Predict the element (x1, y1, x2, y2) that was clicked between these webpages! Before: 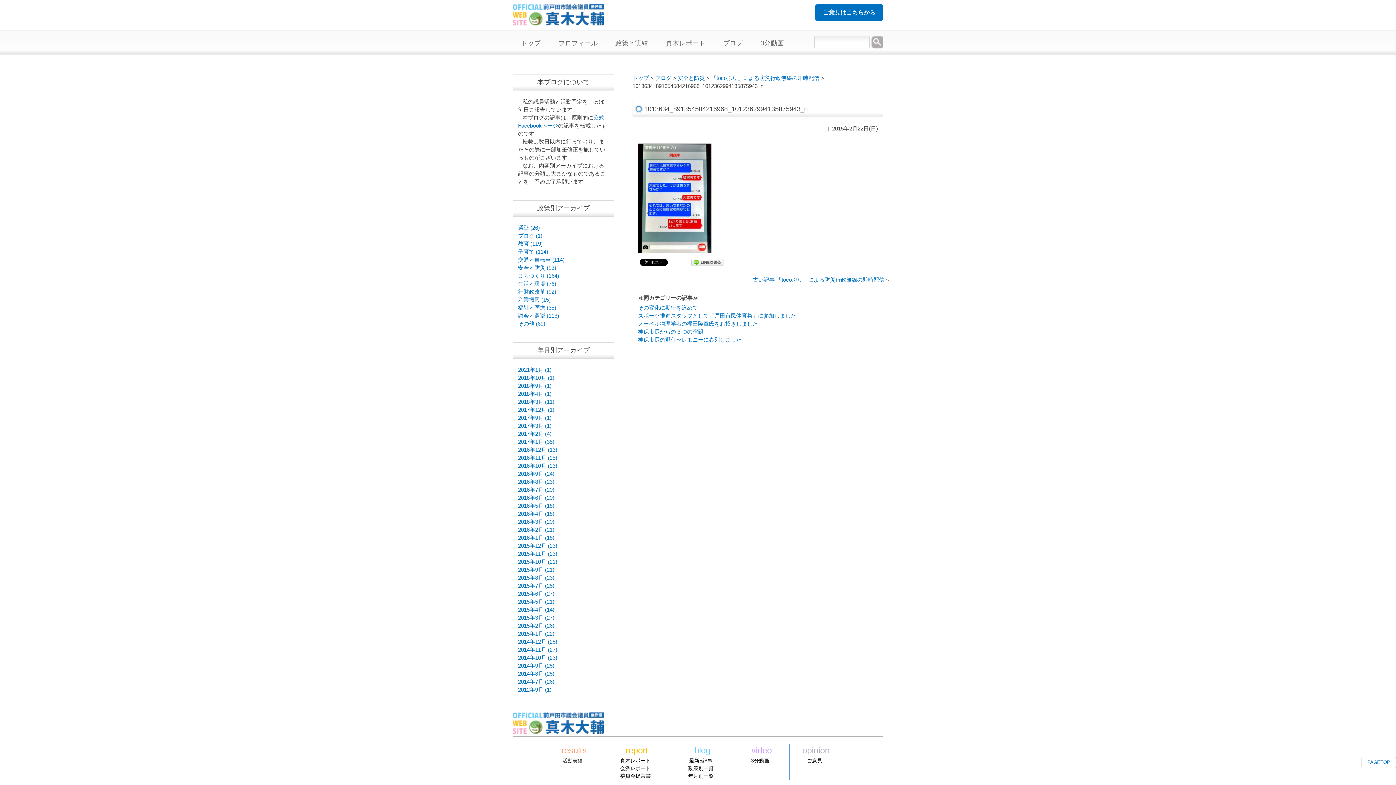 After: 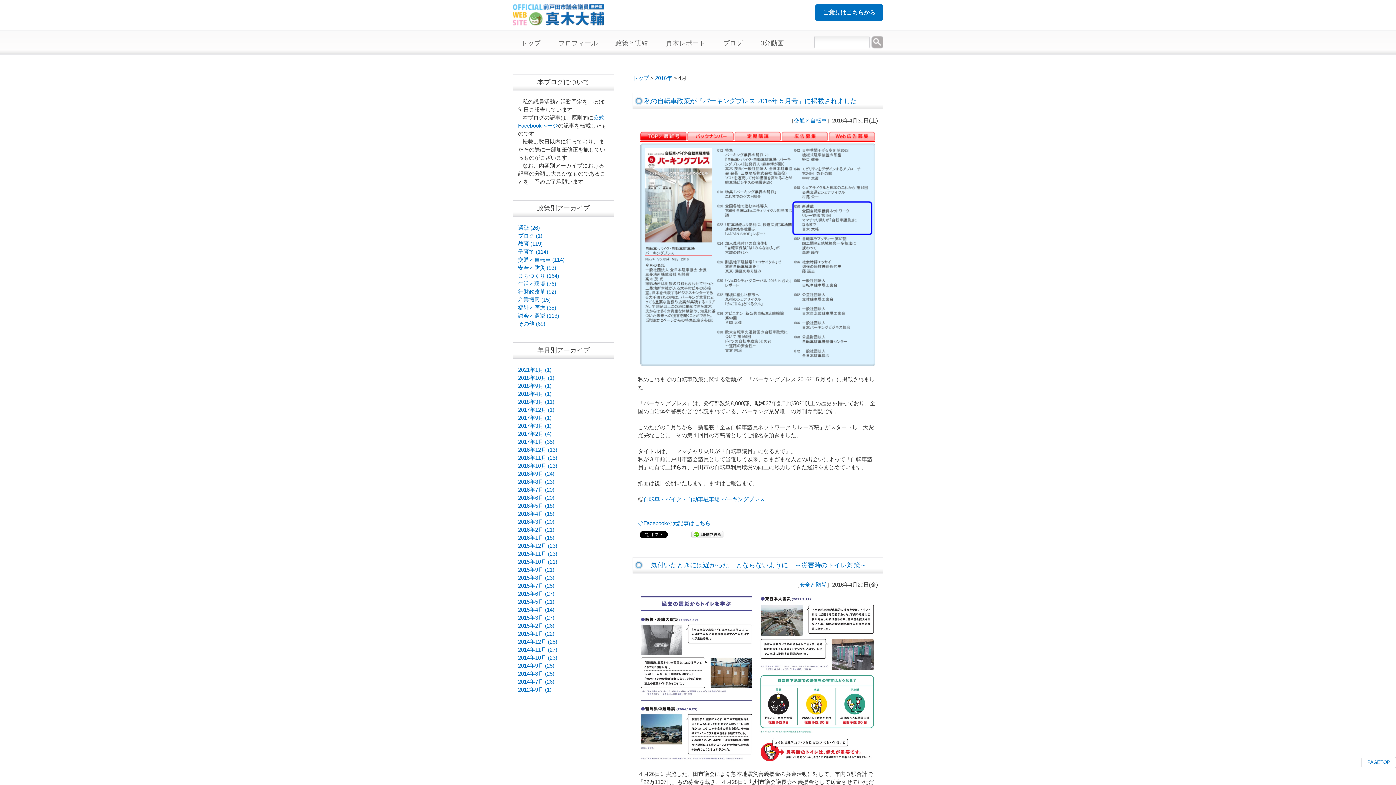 Action: bbox: (518, 511, 554, 517) label: 2016年4月 (18)